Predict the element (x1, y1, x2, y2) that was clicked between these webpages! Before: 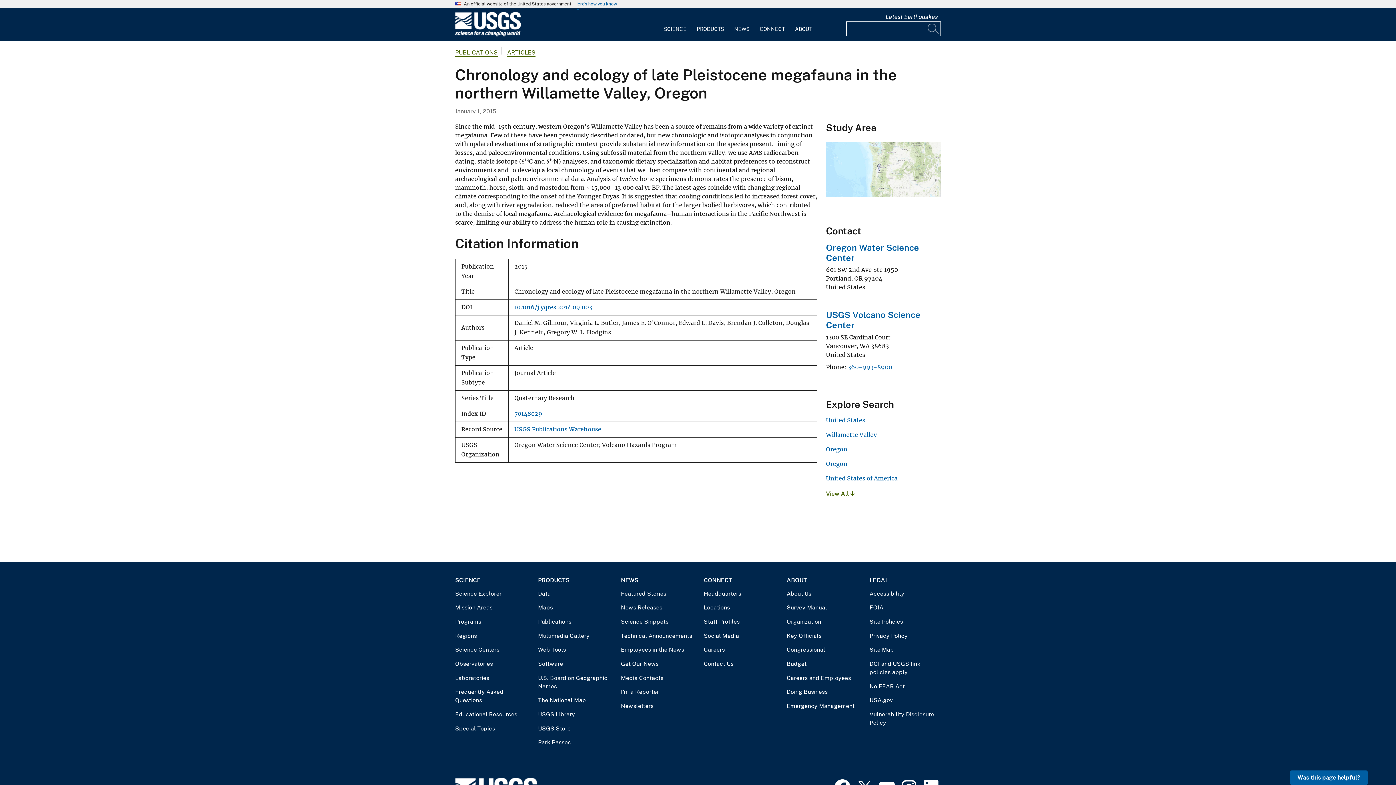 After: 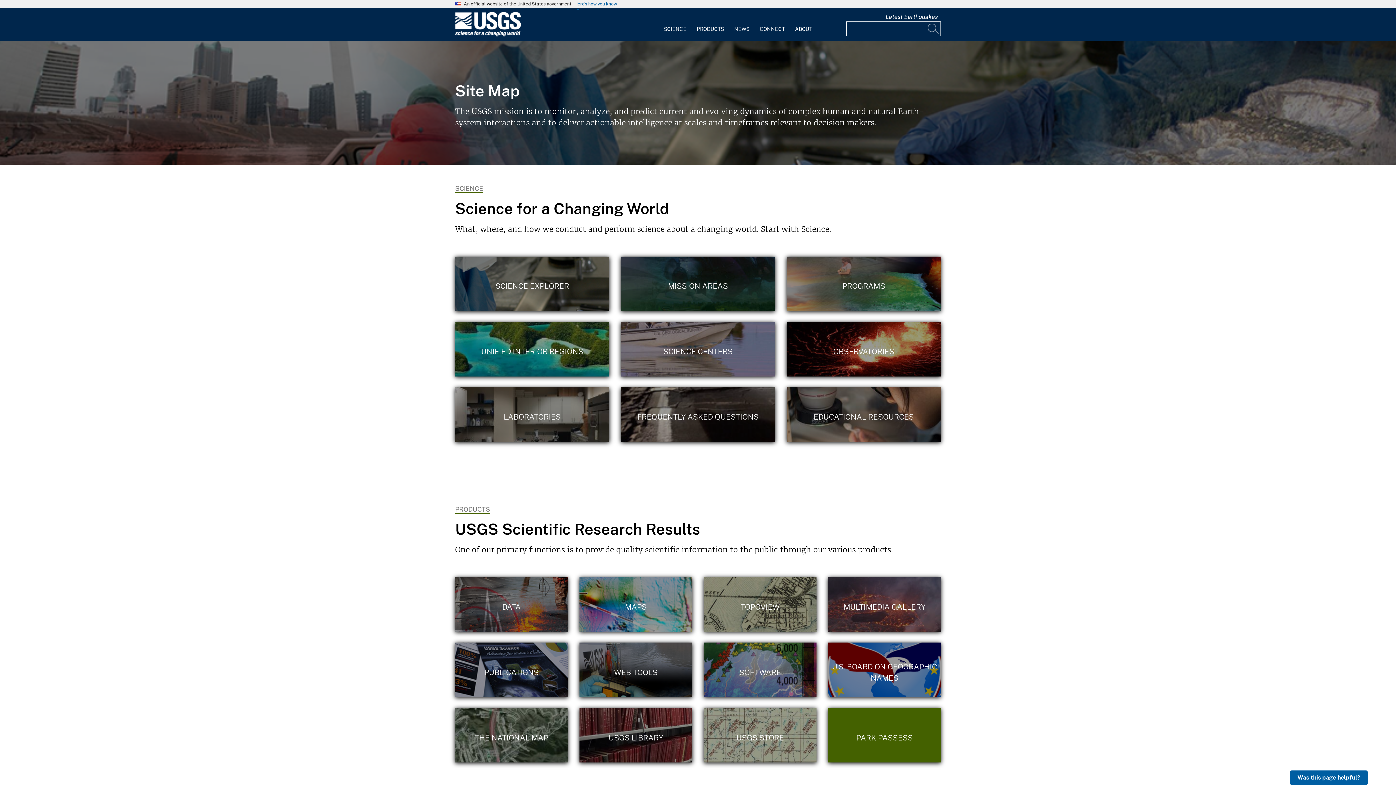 Action: label: Site Map bbox: (869, 645, 941, 654)